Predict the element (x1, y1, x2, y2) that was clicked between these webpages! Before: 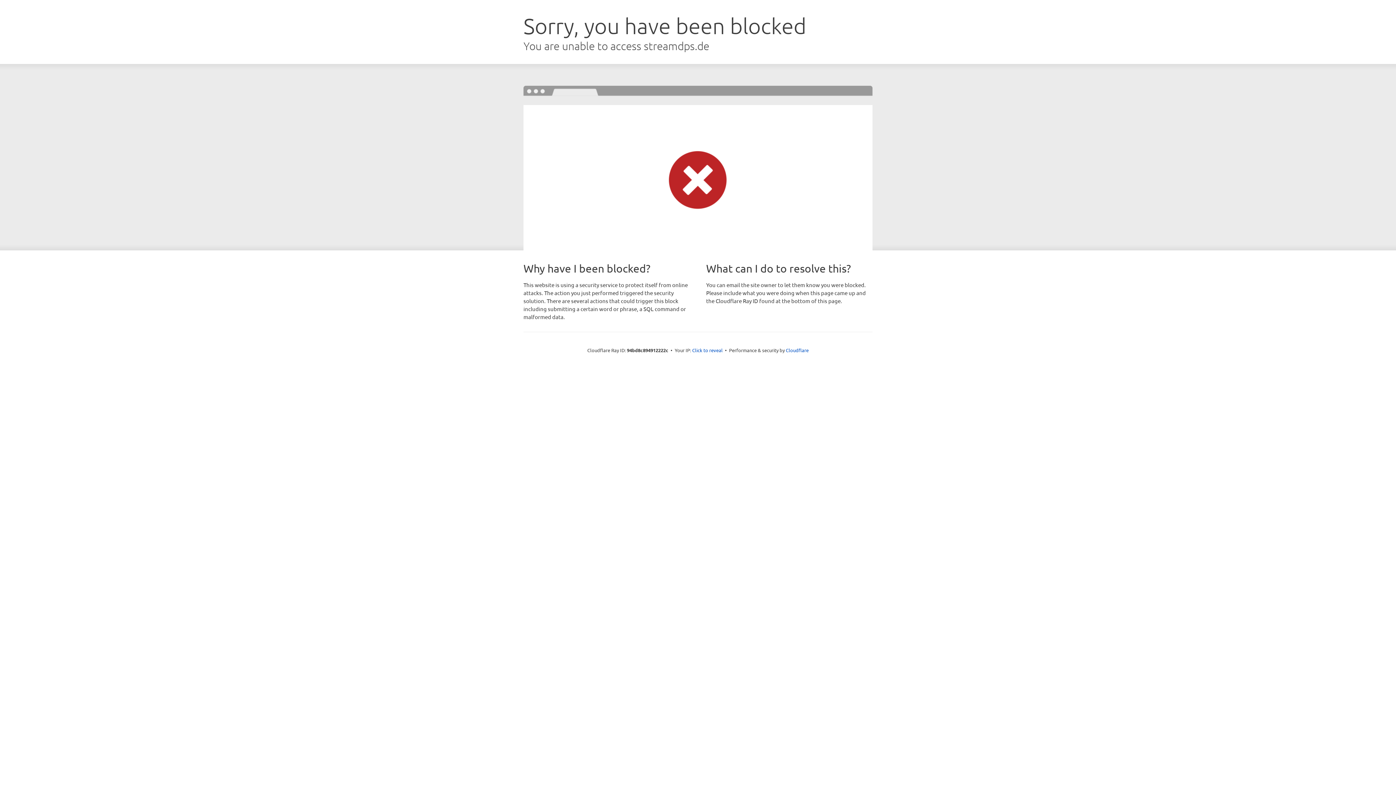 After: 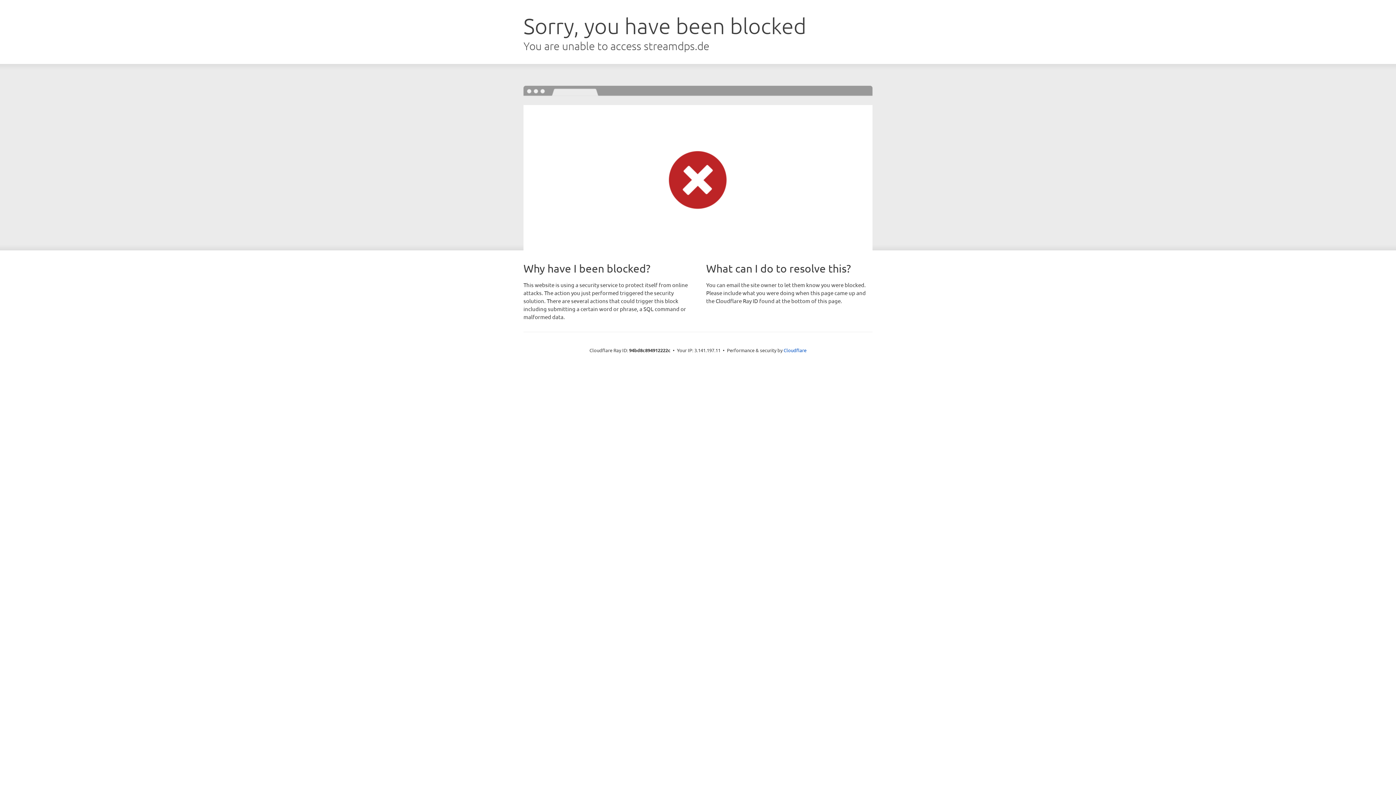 Action: label: Click to reveal bbox: (692, 346, 722, 353)